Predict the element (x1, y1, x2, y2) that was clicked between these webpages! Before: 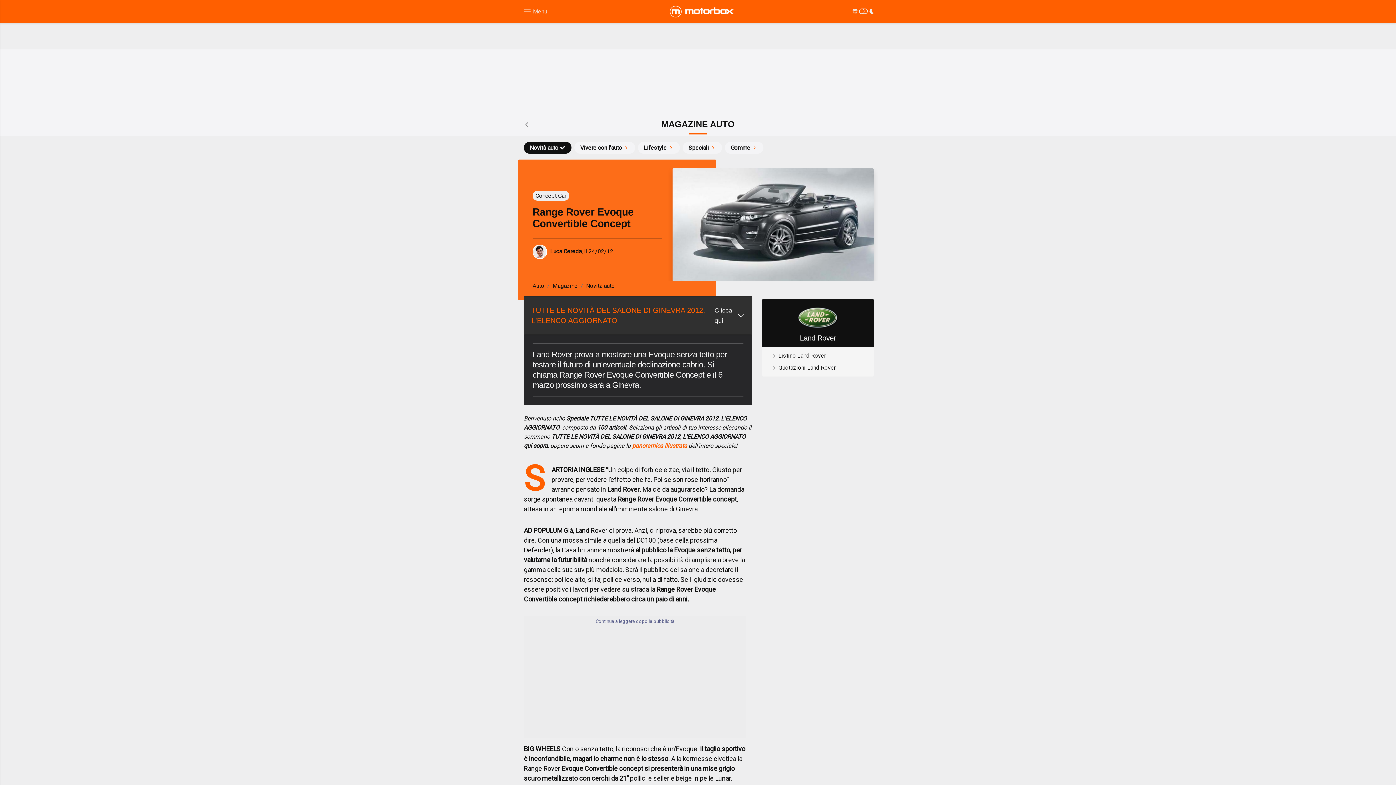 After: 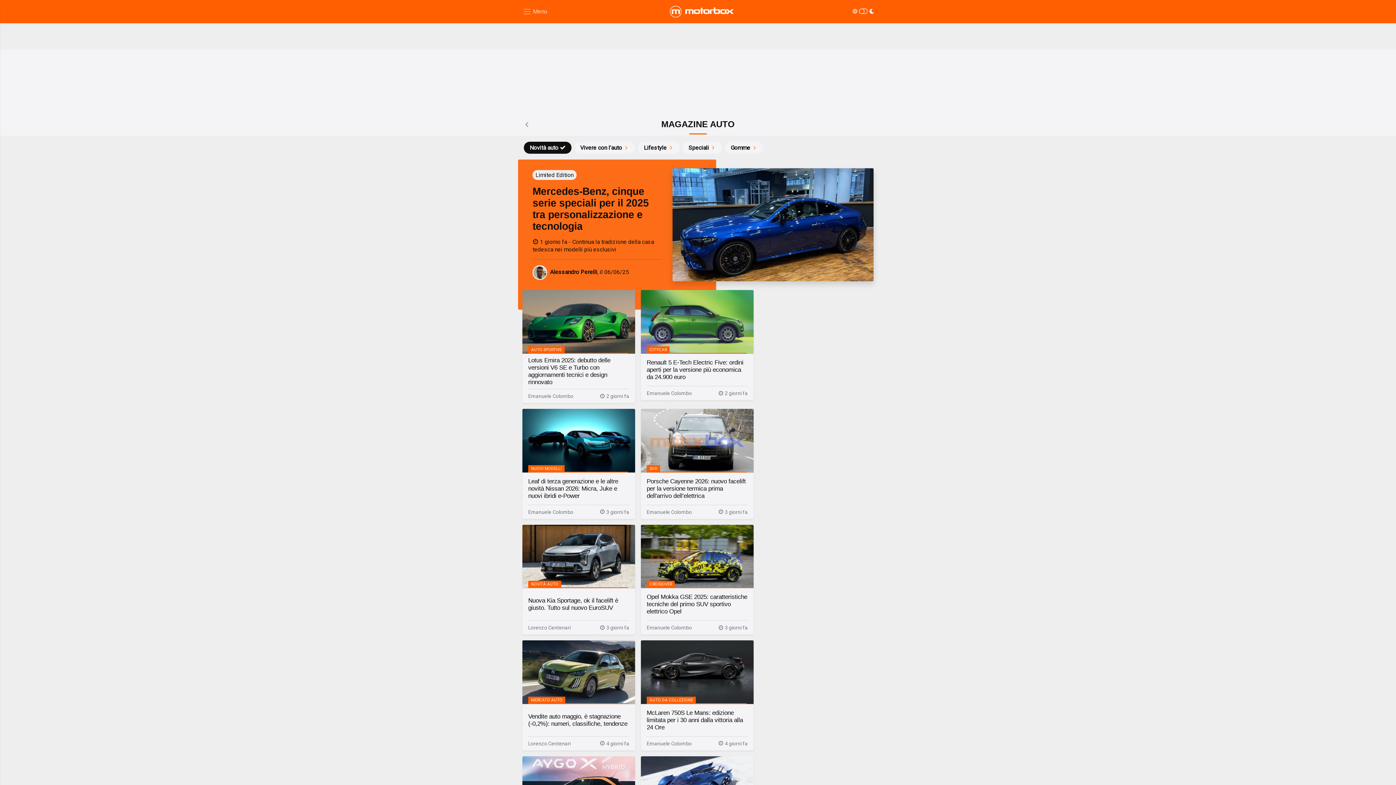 Action: label: Novità auto bbox: (586, 282, 614, 289)